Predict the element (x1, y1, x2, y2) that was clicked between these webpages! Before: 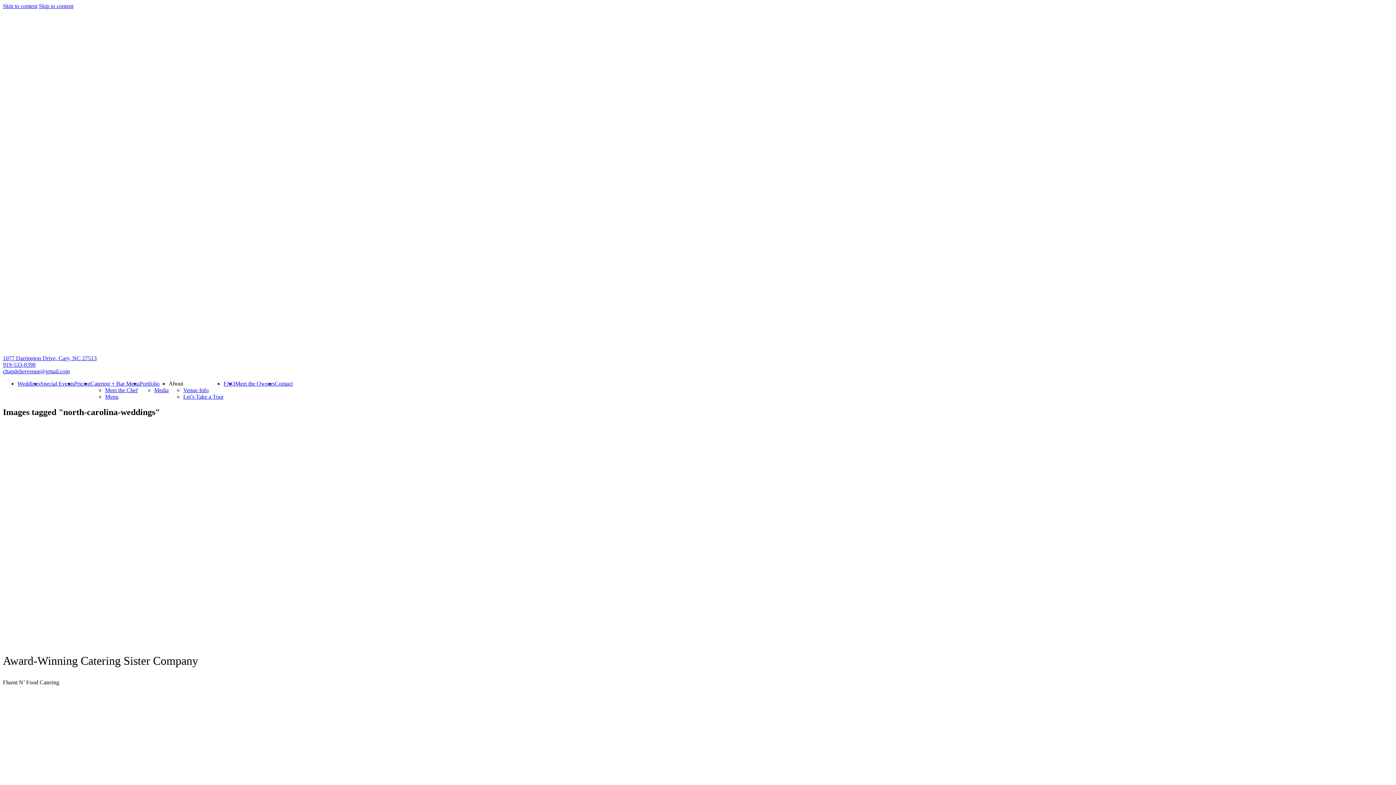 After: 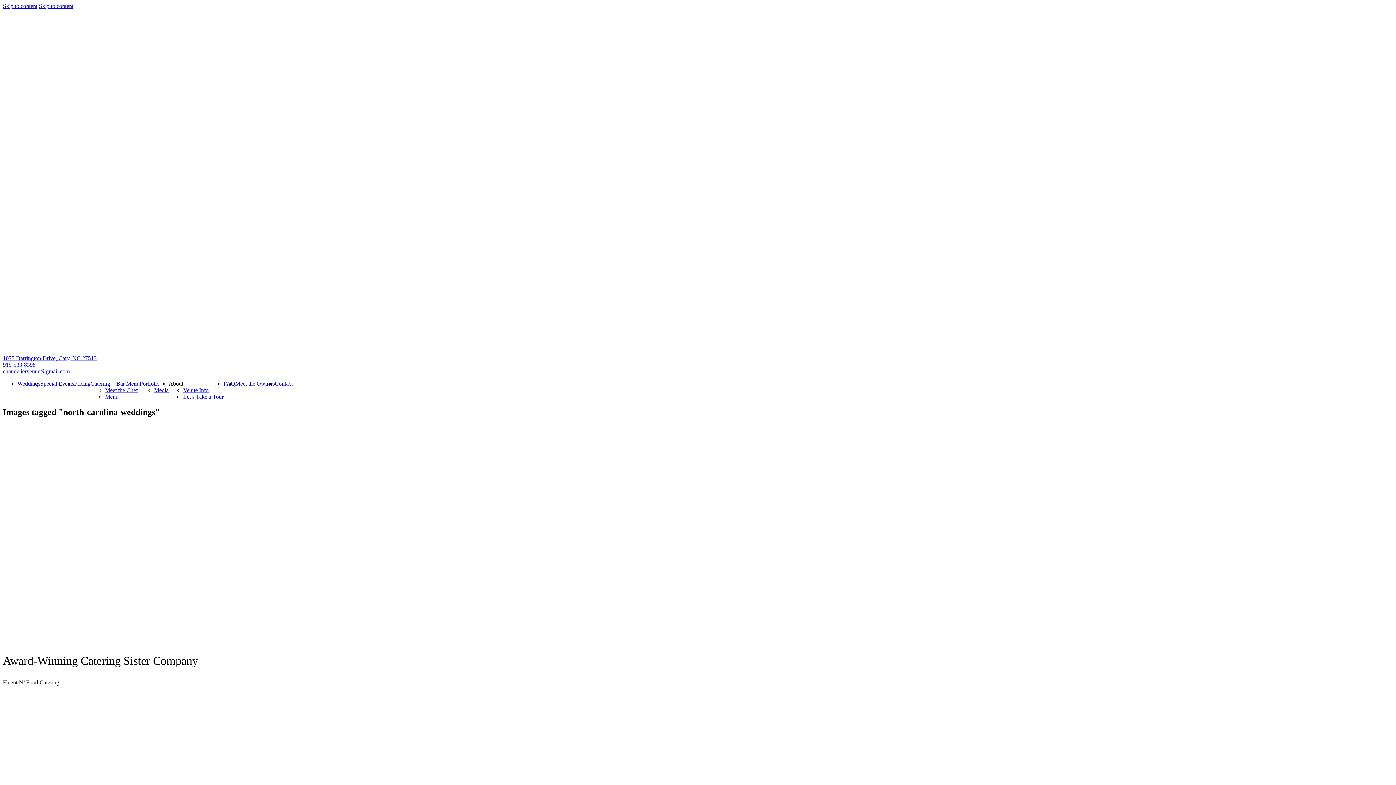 Action: label: Weddings bbox: (17, 380, 40, 386)